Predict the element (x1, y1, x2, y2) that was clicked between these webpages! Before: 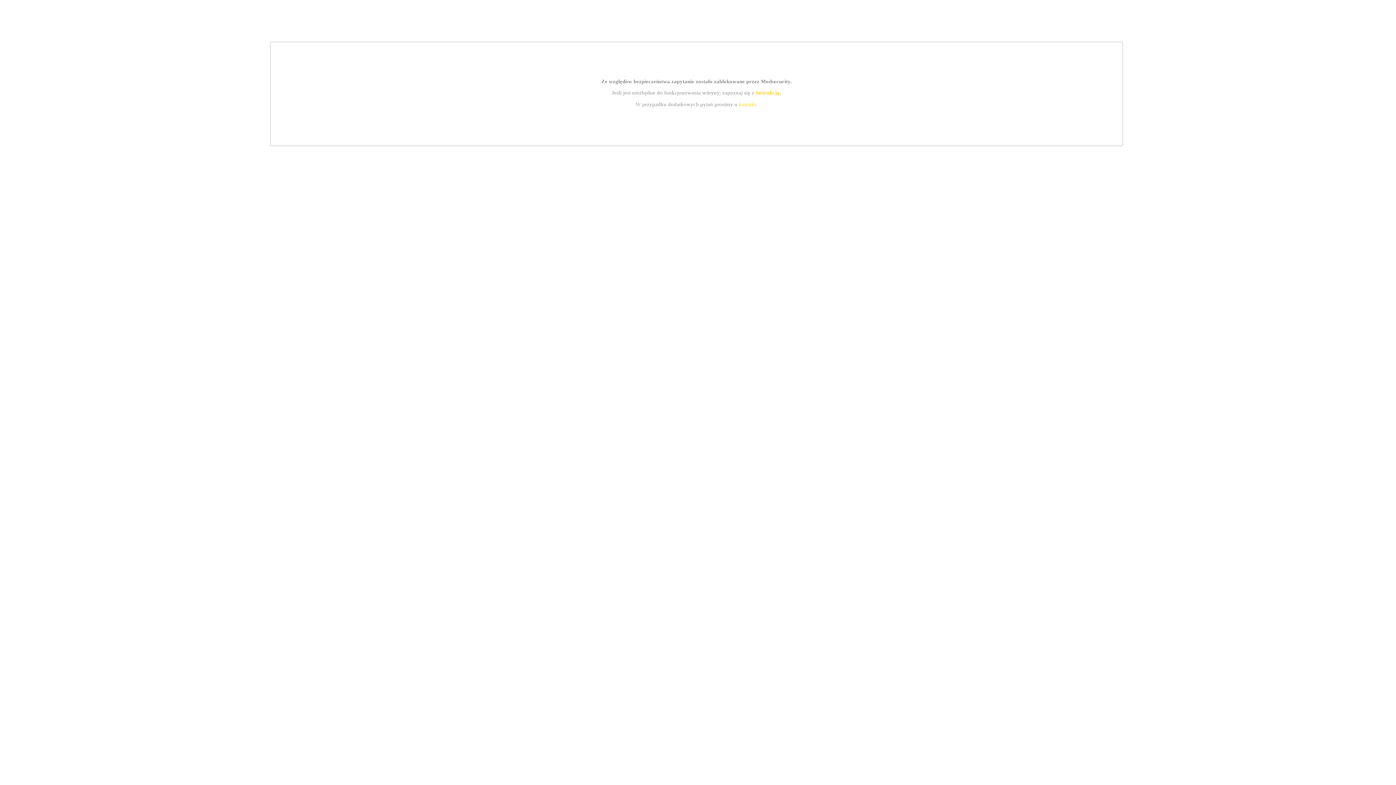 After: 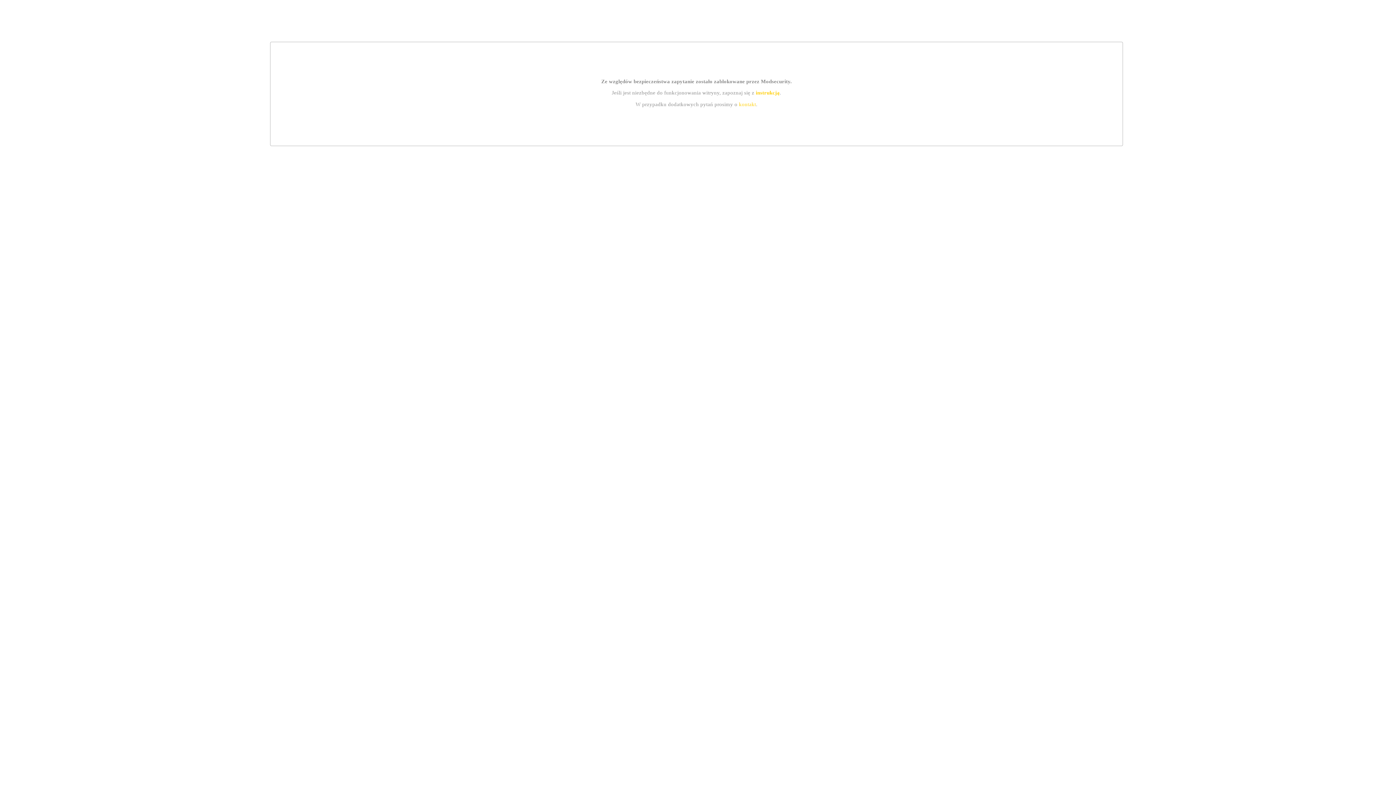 Action: label: instrukcją bbox: (755, 89, 779, 95)